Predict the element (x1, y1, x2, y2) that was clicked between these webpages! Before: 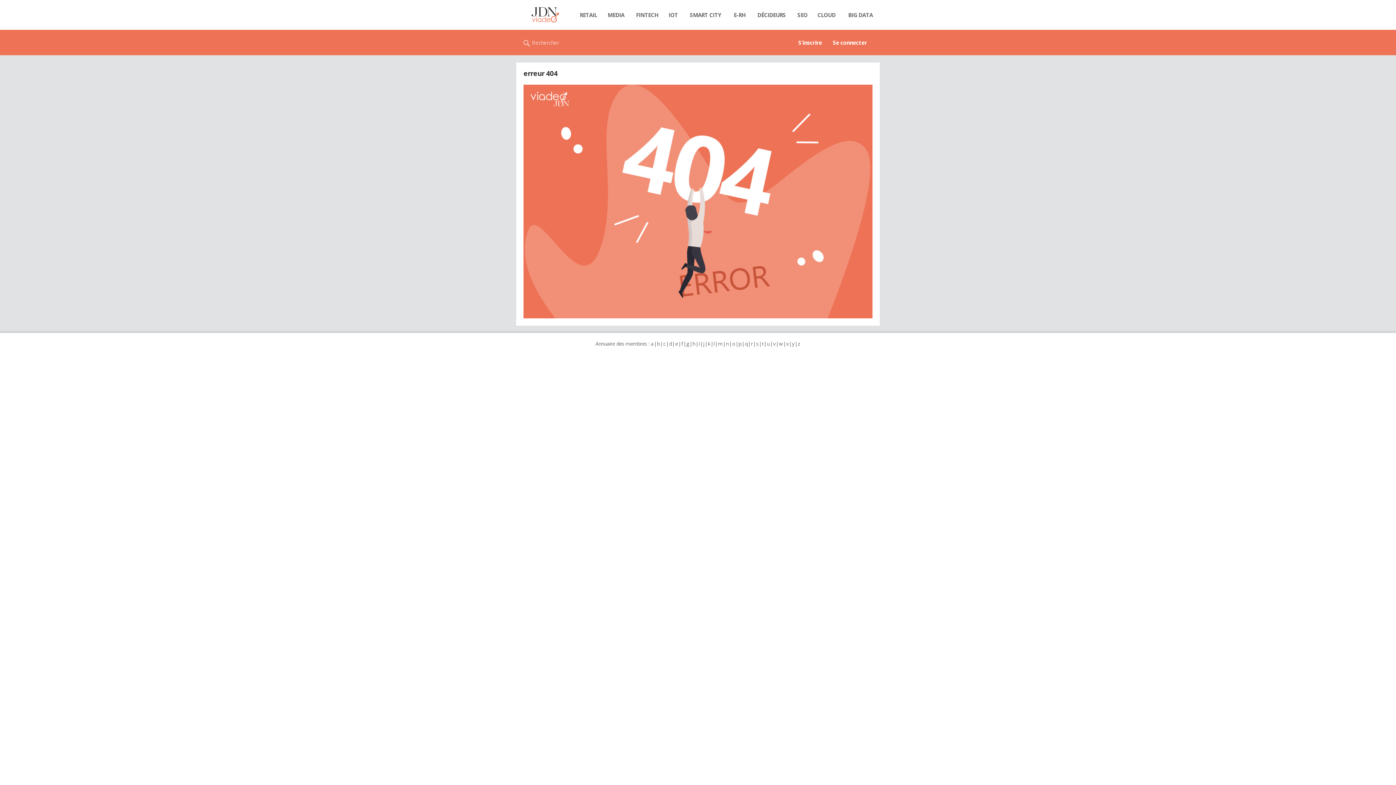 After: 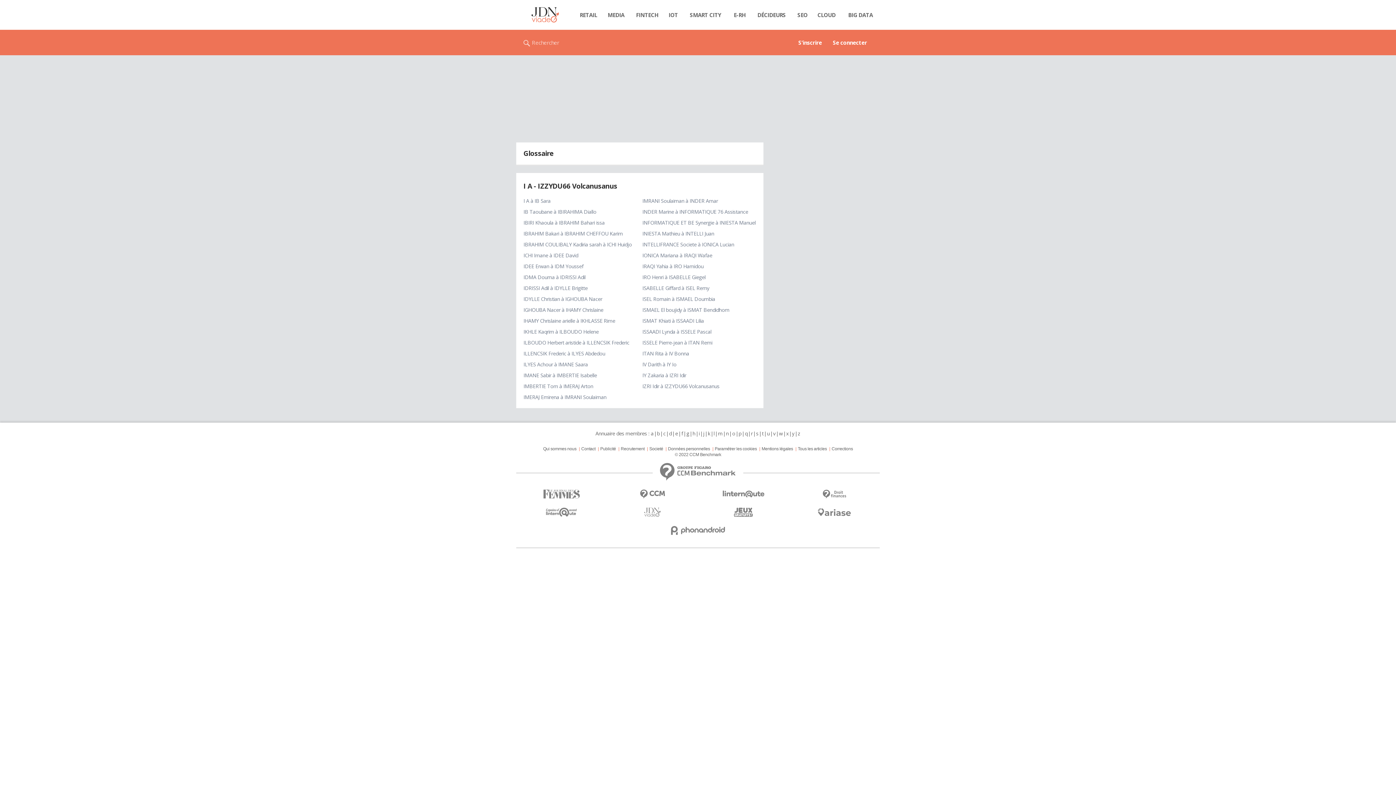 Action: label: i bbox: (698, 340, 700, 347)